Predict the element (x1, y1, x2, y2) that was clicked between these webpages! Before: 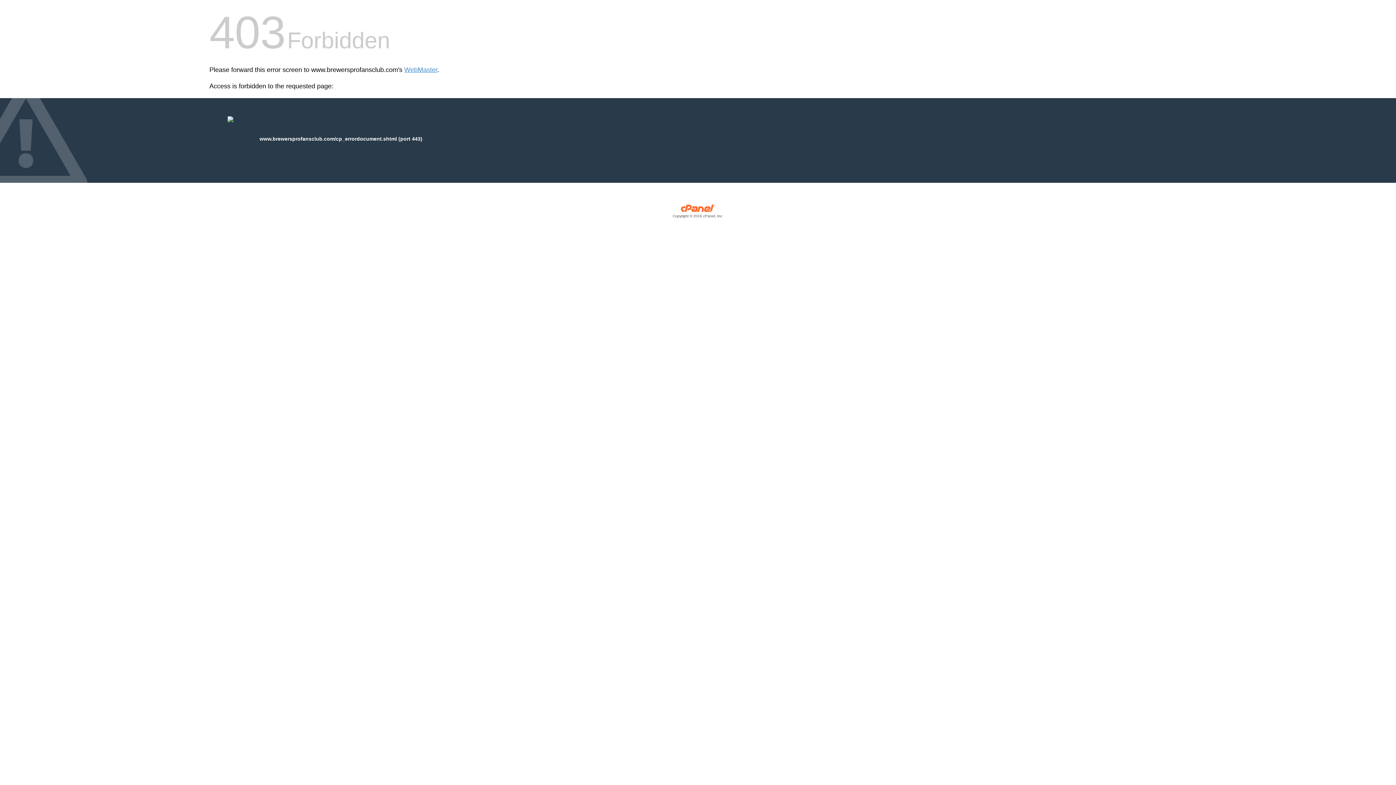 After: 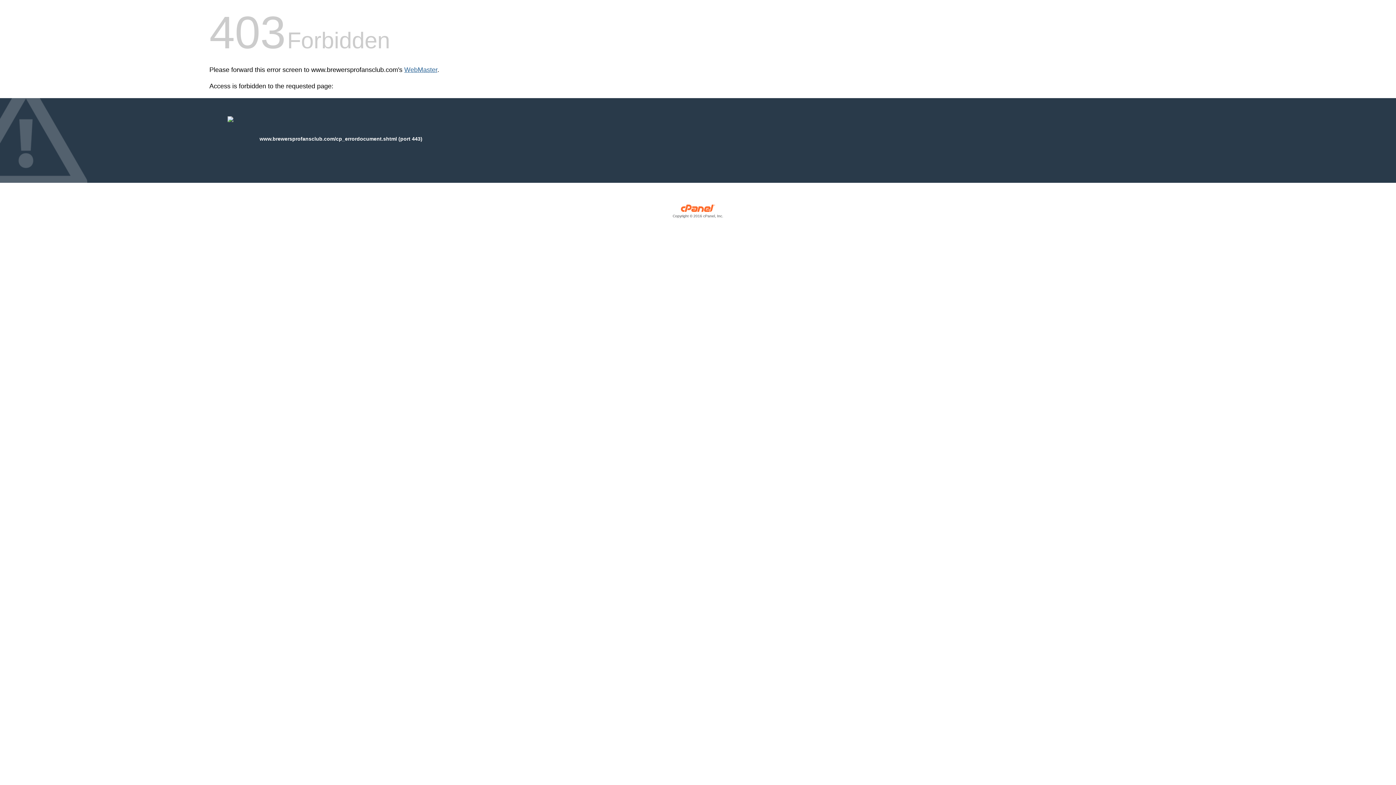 Action: bbox: (404, 66, 437, 73) label: WebMaster